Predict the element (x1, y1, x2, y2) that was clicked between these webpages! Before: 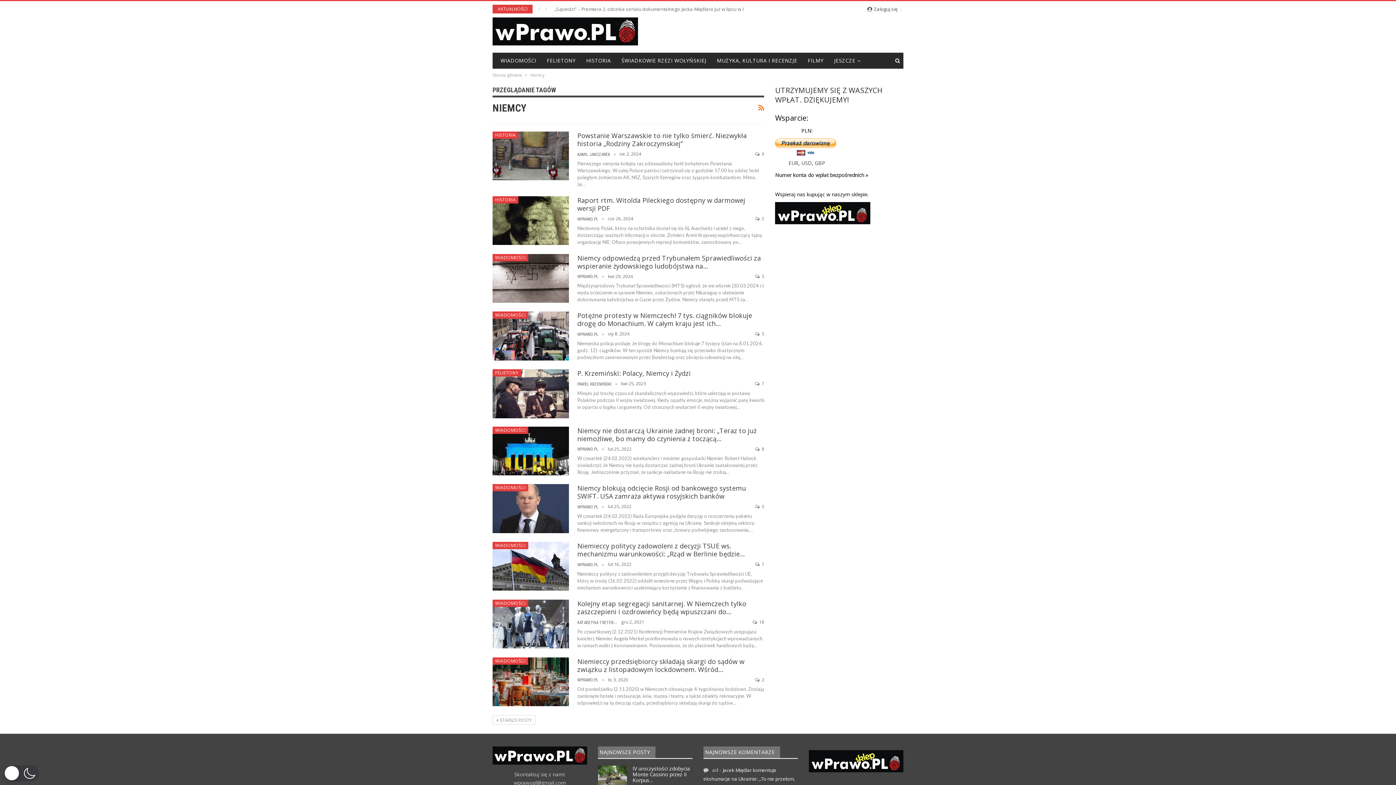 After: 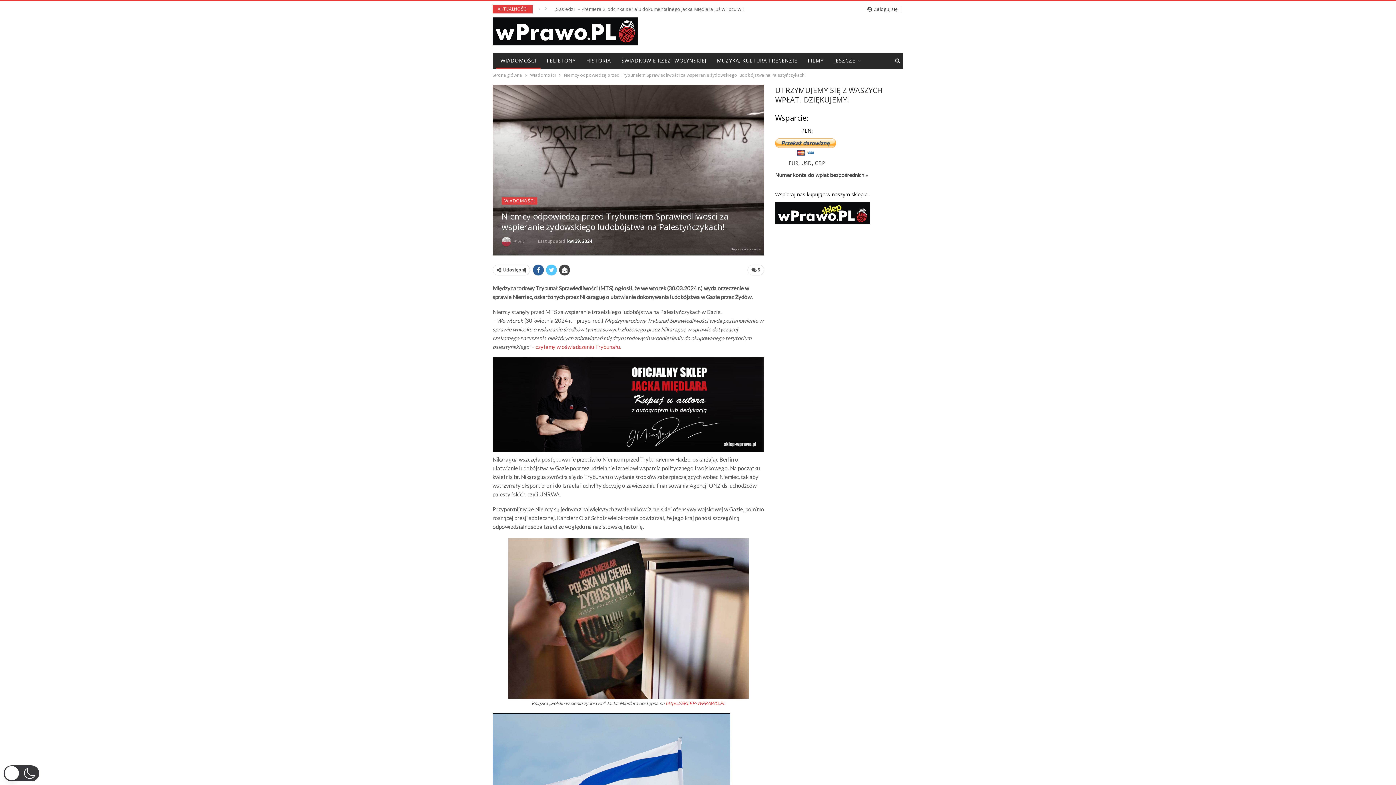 Action: bbox: (492, 254, 569, 302)